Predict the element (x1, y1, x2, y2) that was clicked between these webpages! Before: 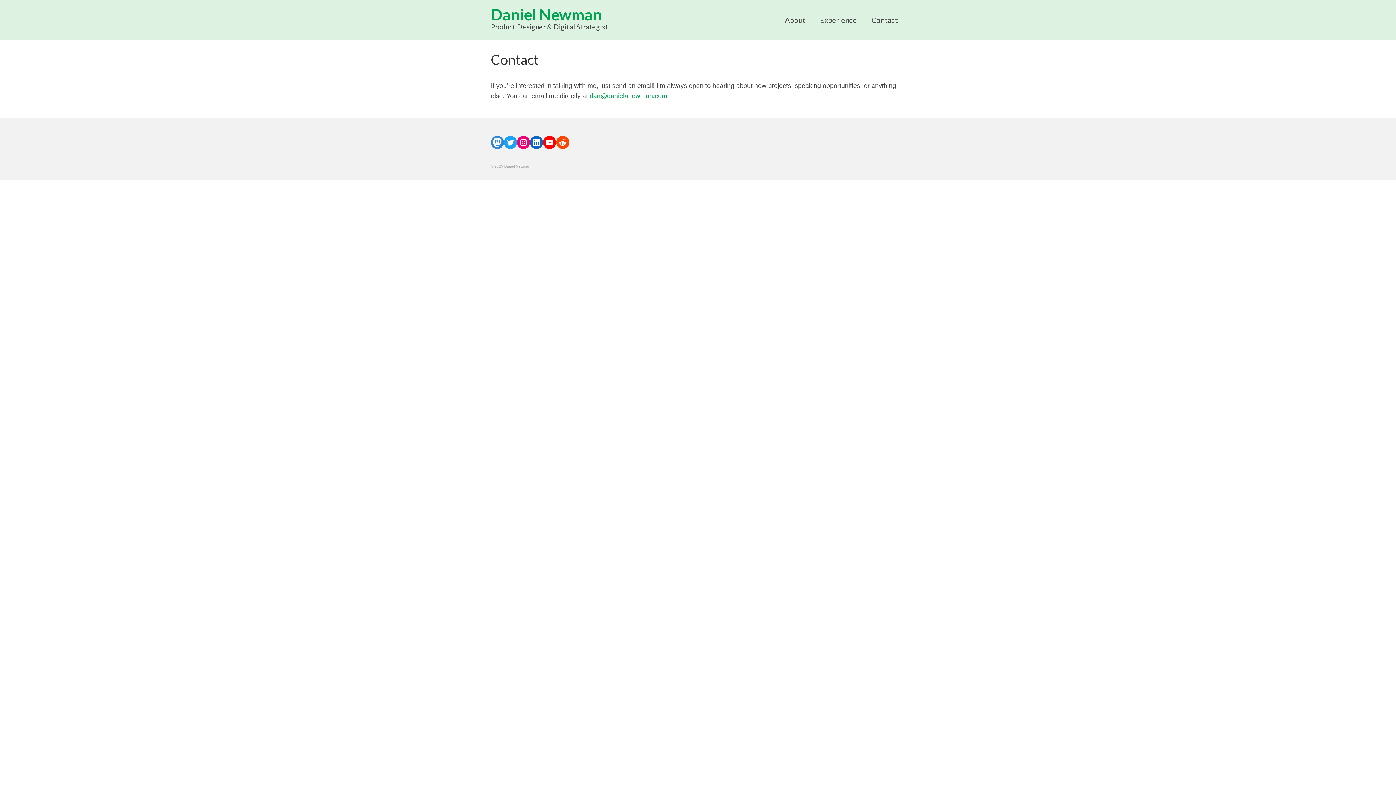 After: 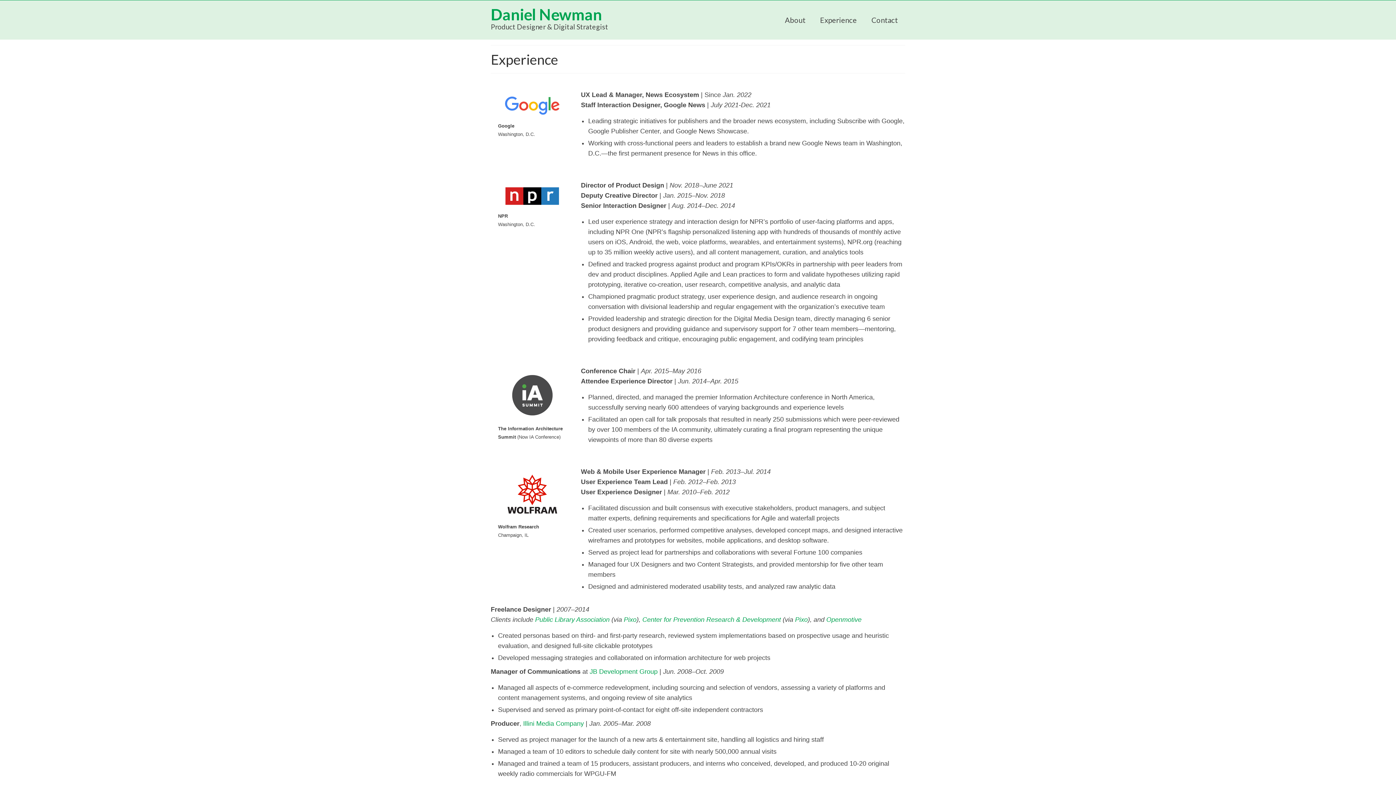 Action: label: Experience bbox: (813, 13, 864, 26)